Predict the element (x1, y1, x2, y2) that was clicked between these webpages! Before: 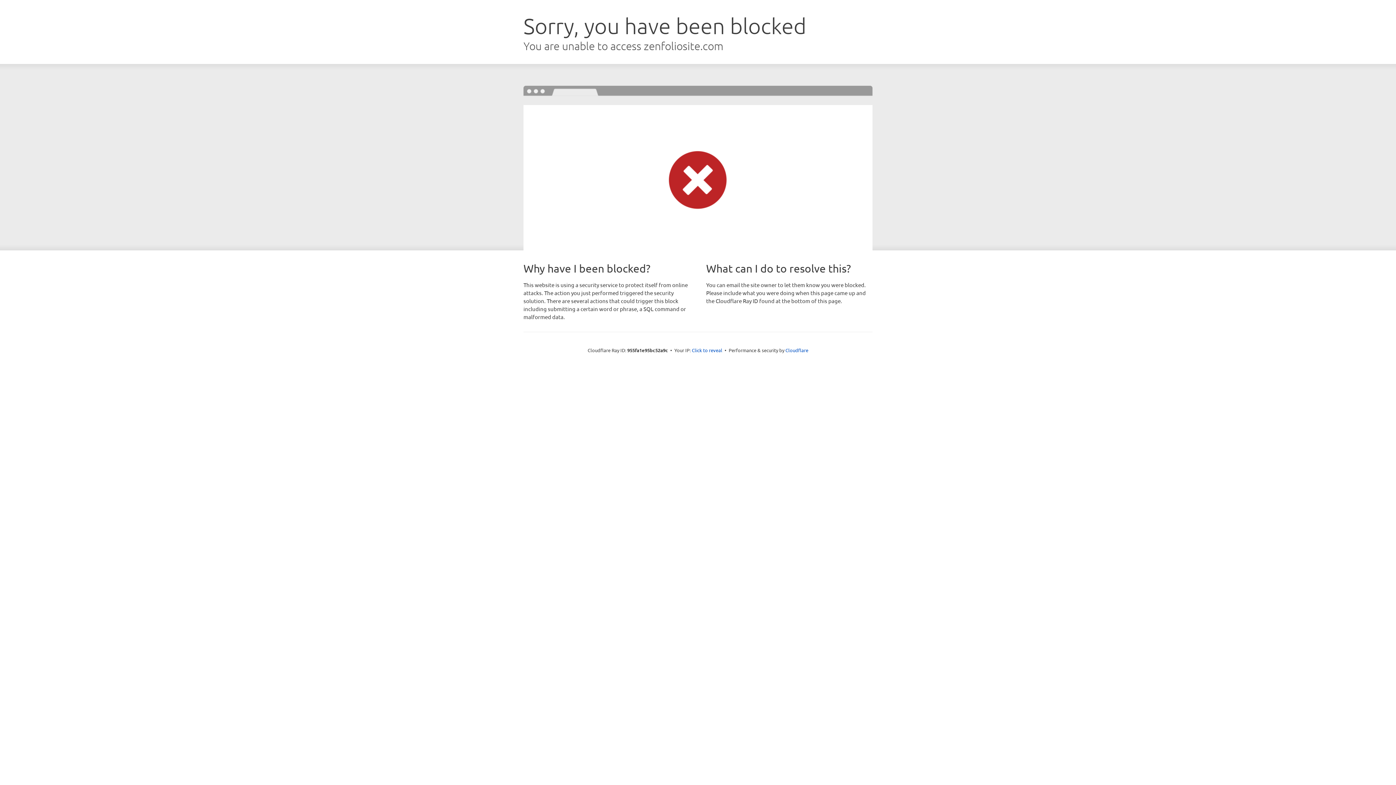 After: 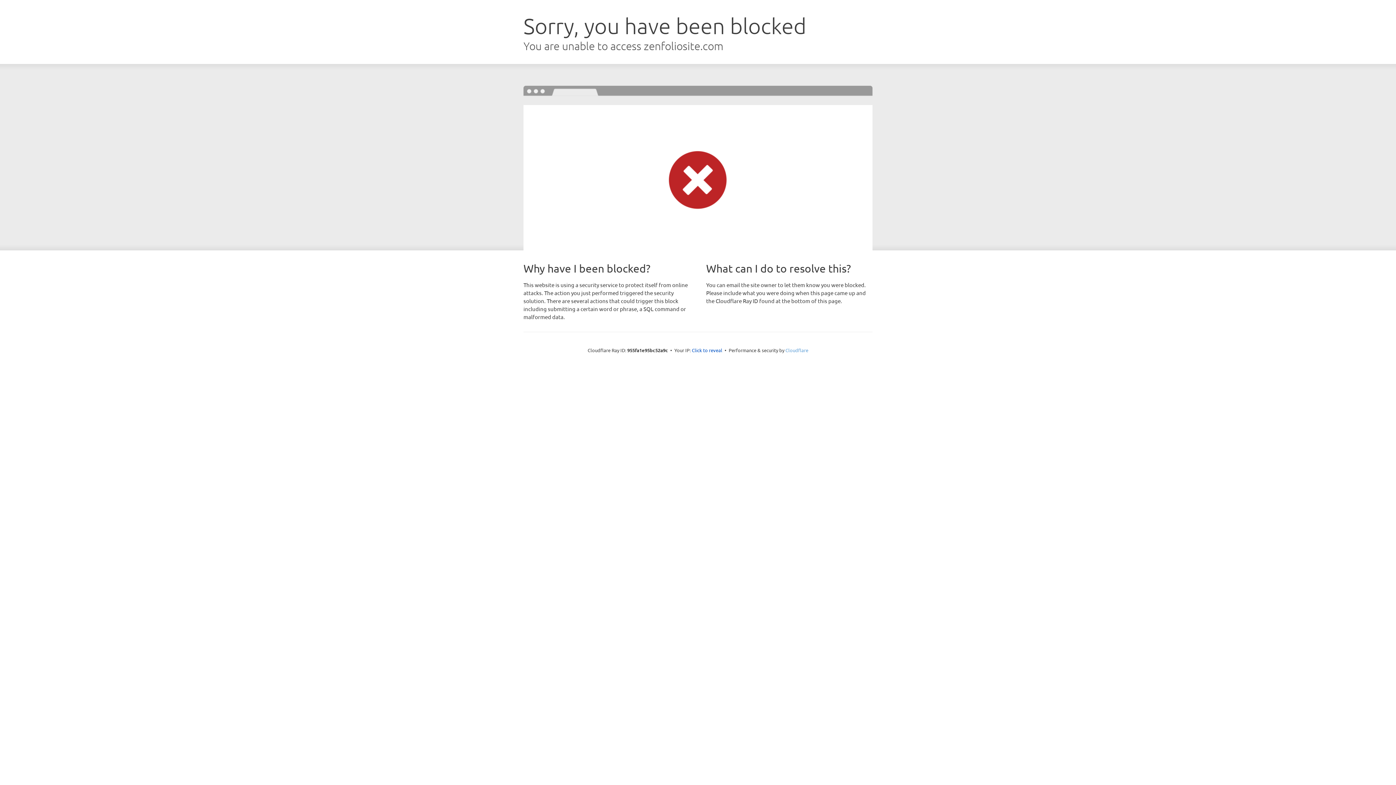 Action: bbox: (785, 347, 808, 353) label: Cloudflare